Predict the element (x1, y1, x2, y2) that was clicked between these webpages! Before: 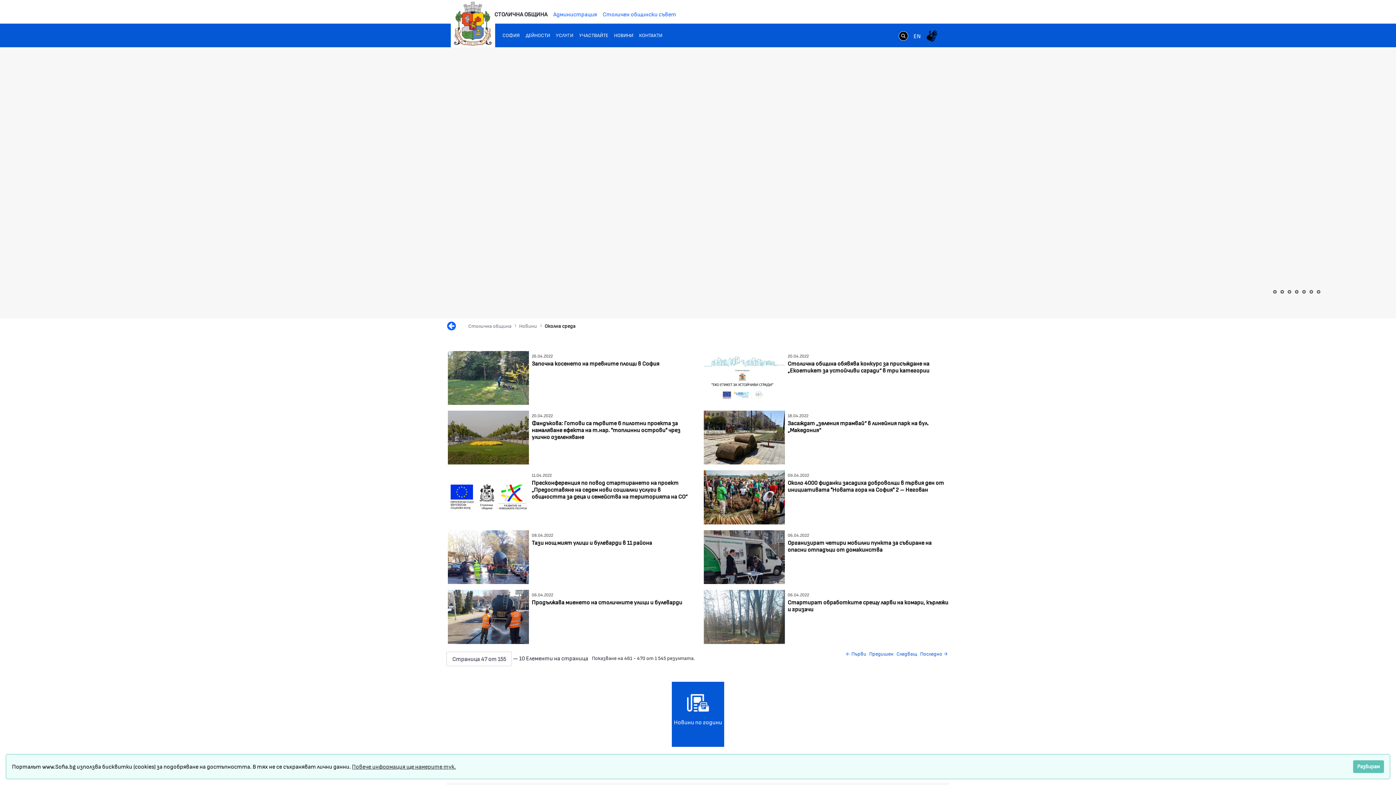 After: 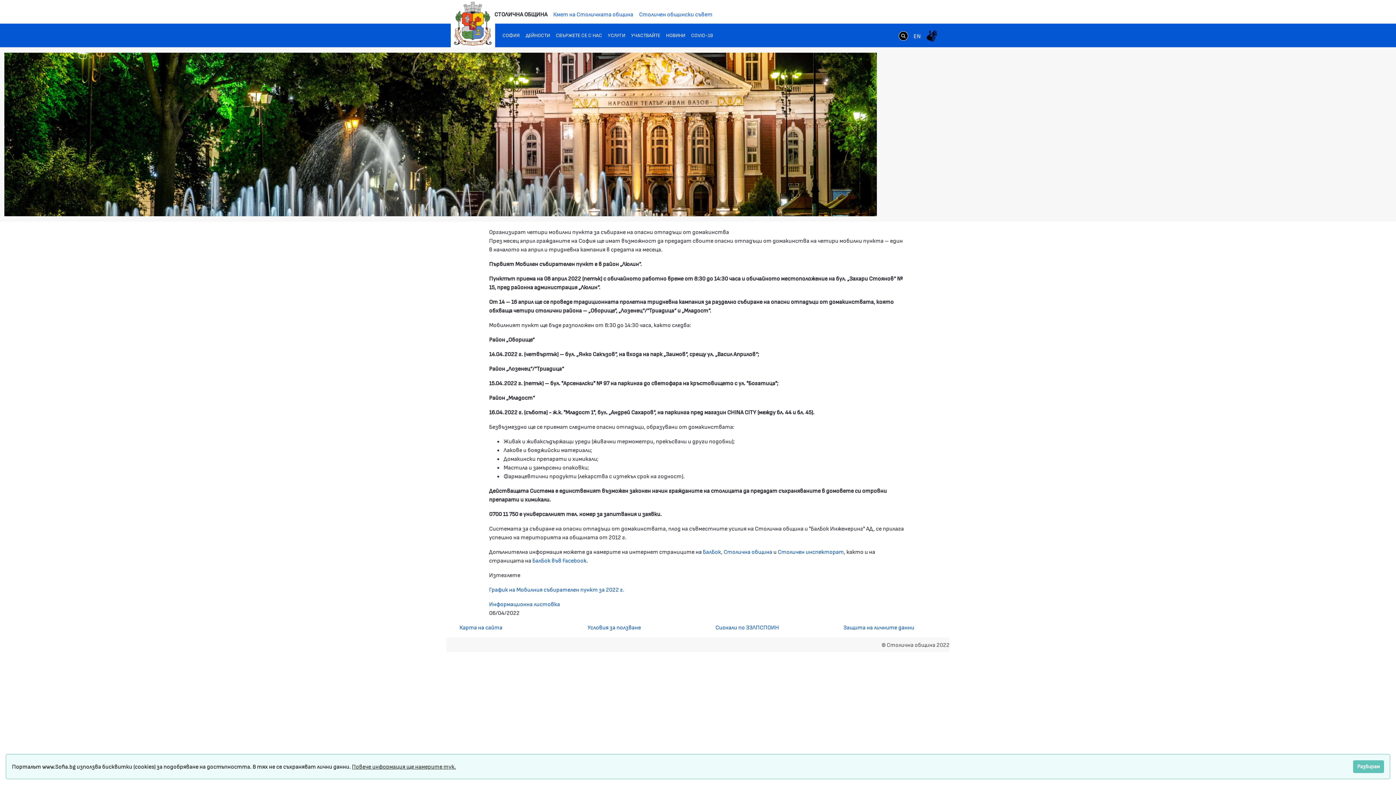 Action: bbox: (704, 553, 784, 560)